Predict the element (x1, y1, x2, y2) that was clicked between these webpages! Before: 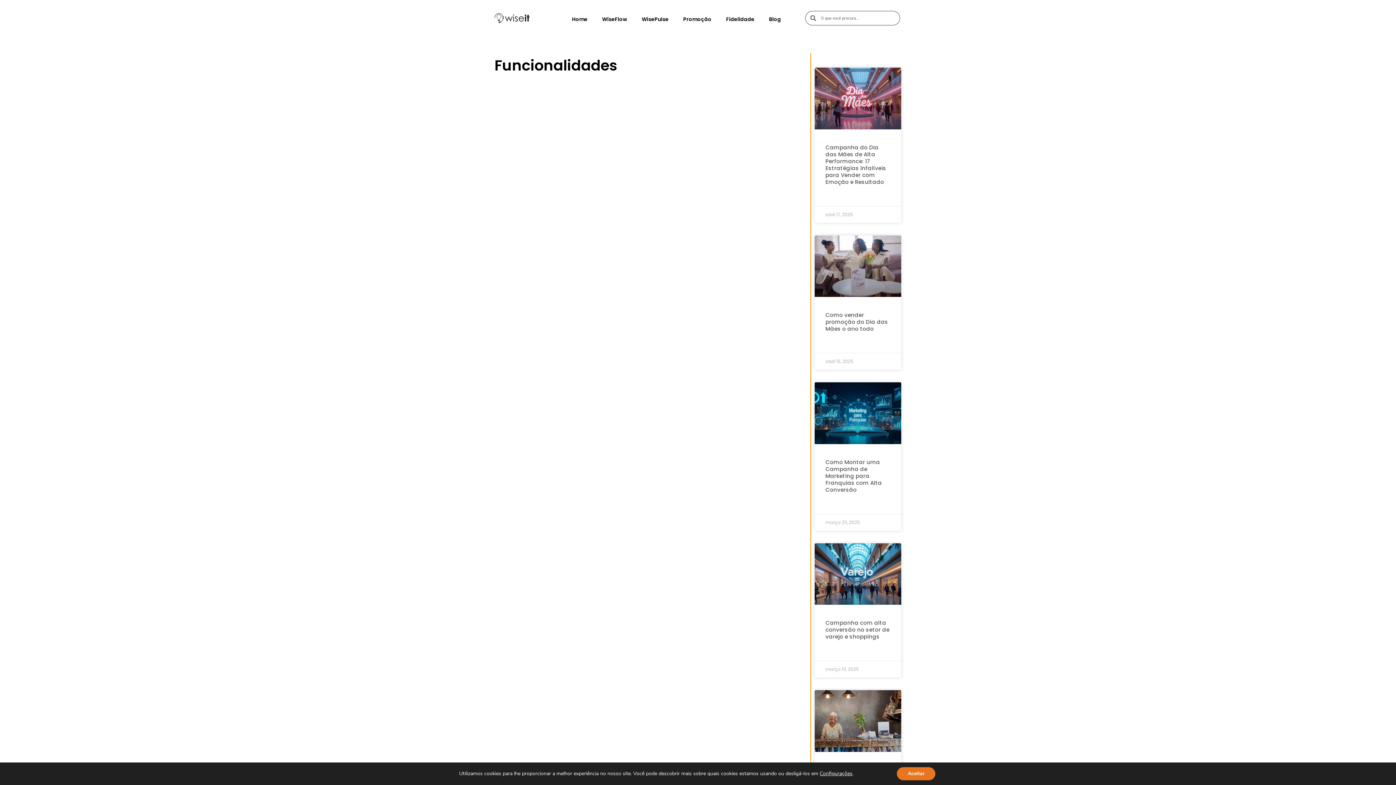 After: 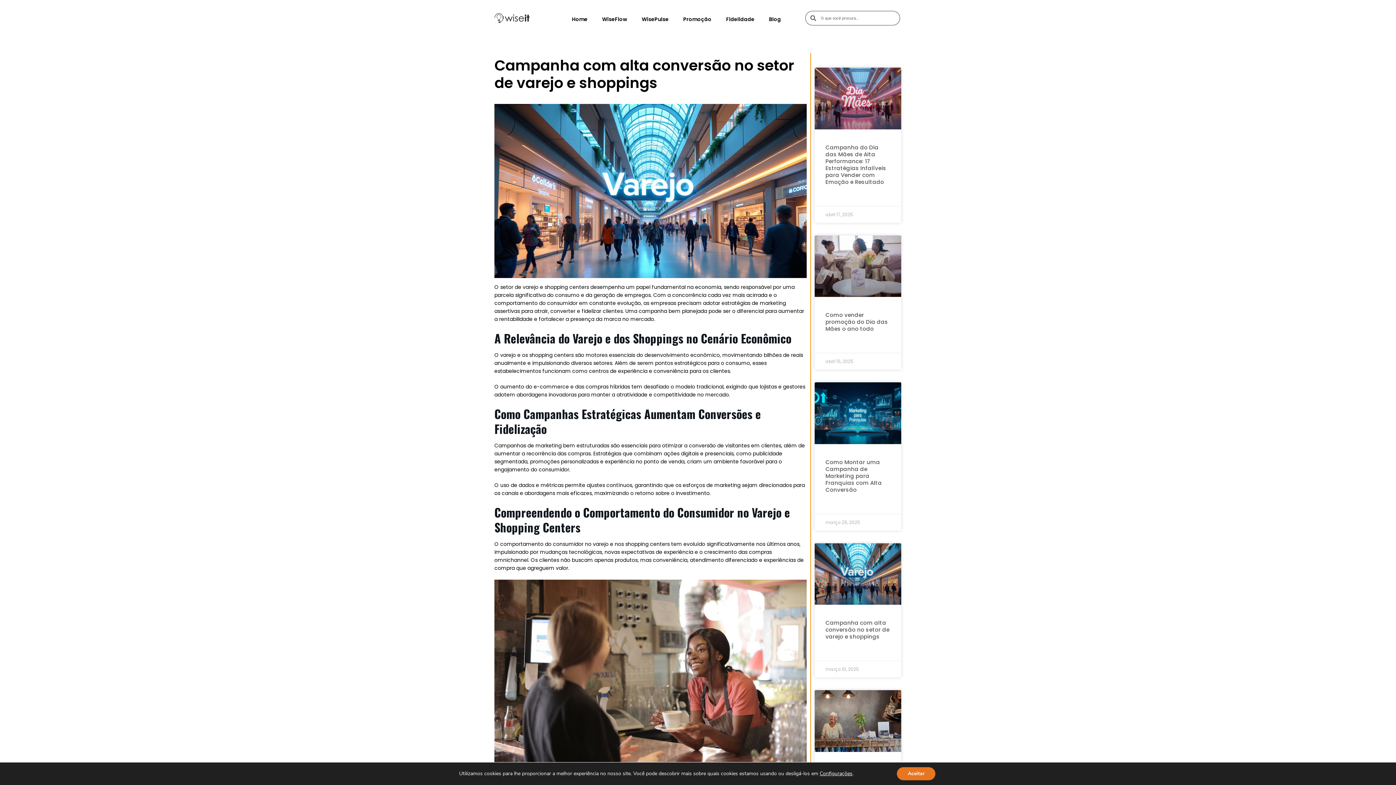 Action: bbox: (814, 543, 901, 605)